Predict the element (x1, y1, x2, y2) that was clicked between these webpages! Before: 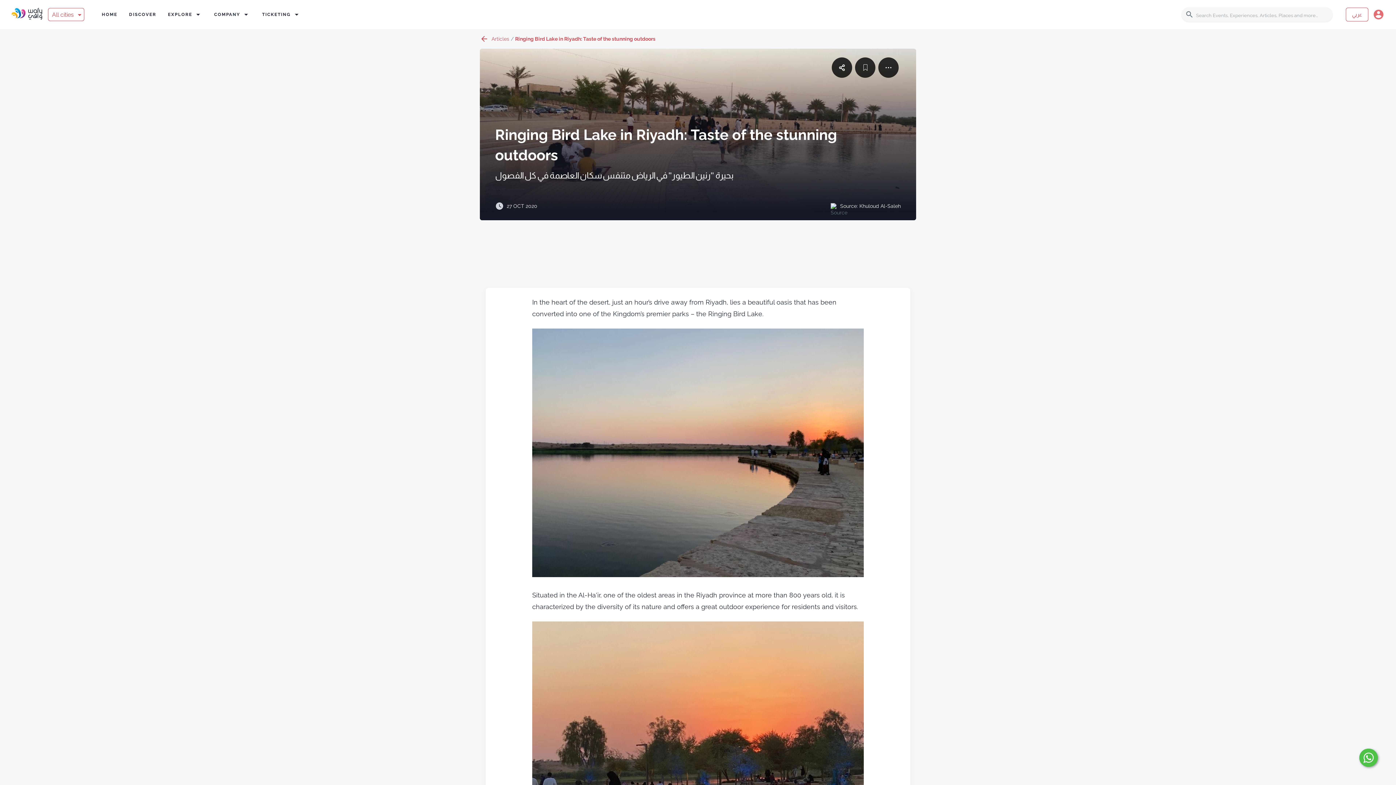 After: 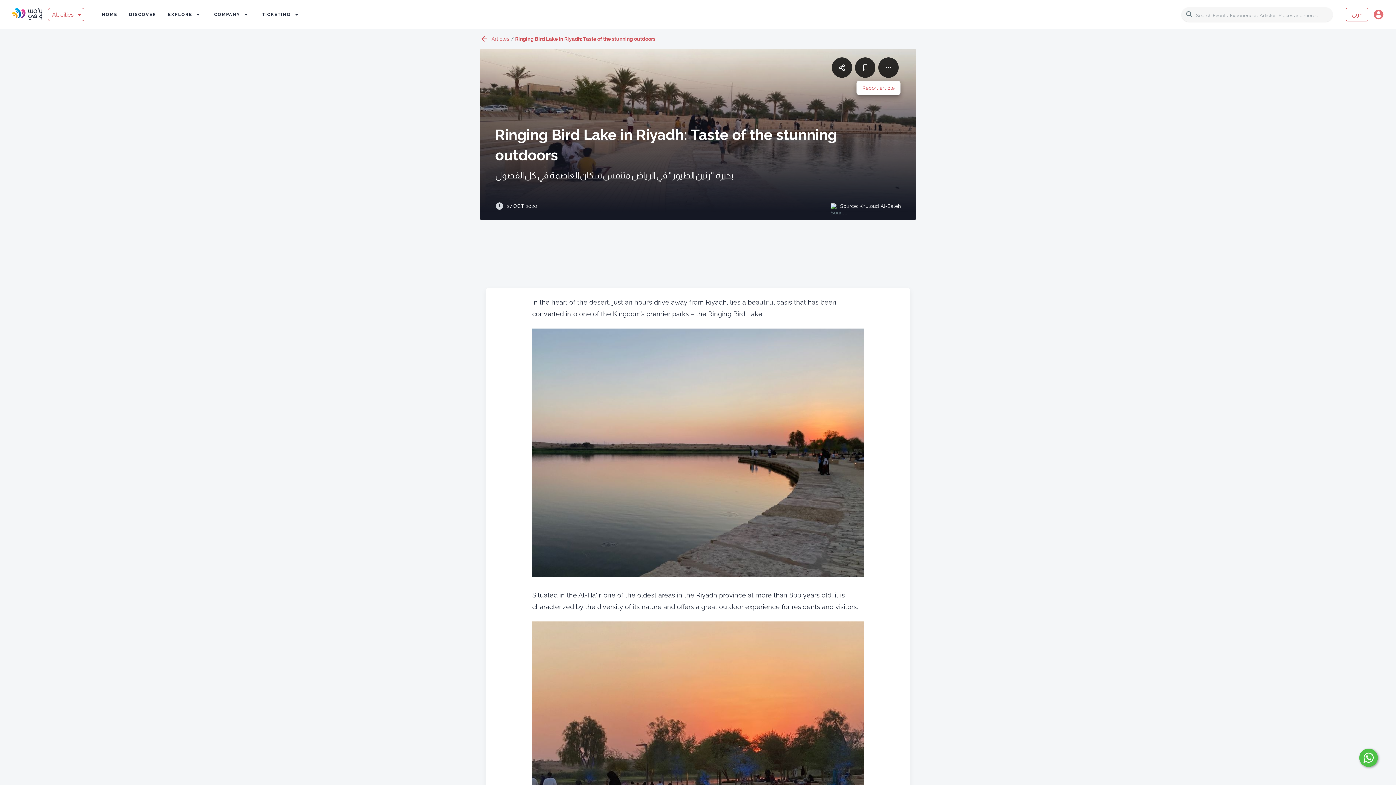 Action: bbox: (878, 57, 898, 77)